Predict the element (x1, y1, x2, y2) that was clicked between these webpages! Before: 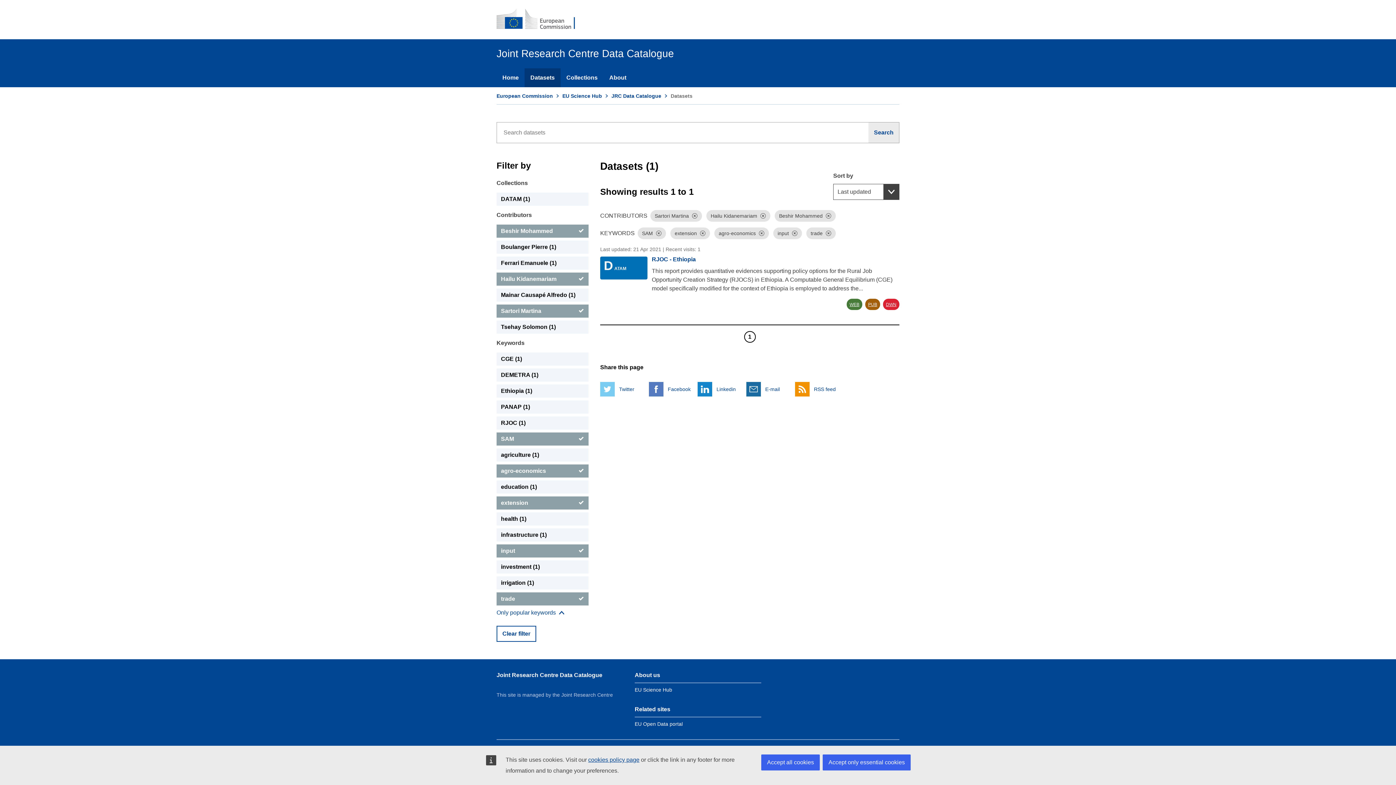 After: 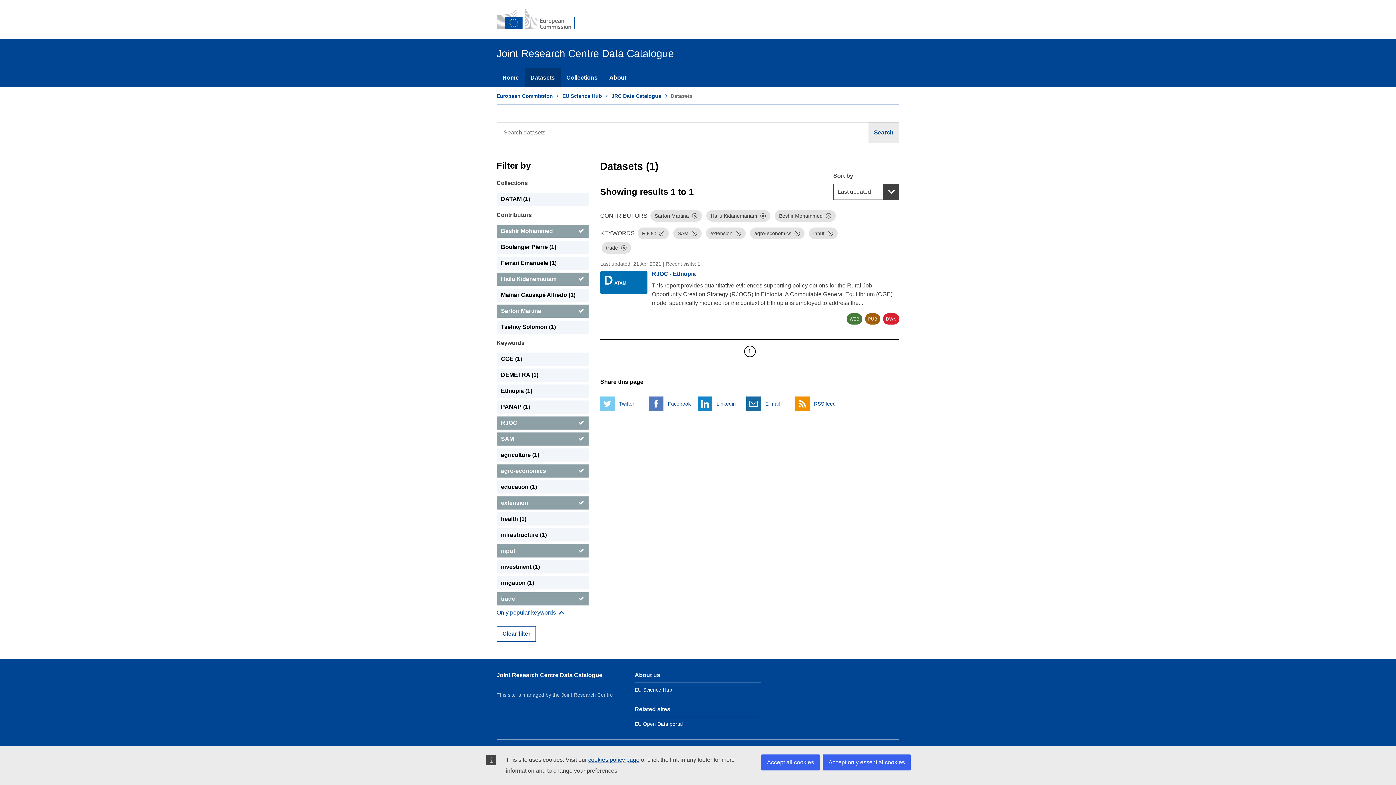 Action: bbox: (496, 416, 588, 429) label: RJOC